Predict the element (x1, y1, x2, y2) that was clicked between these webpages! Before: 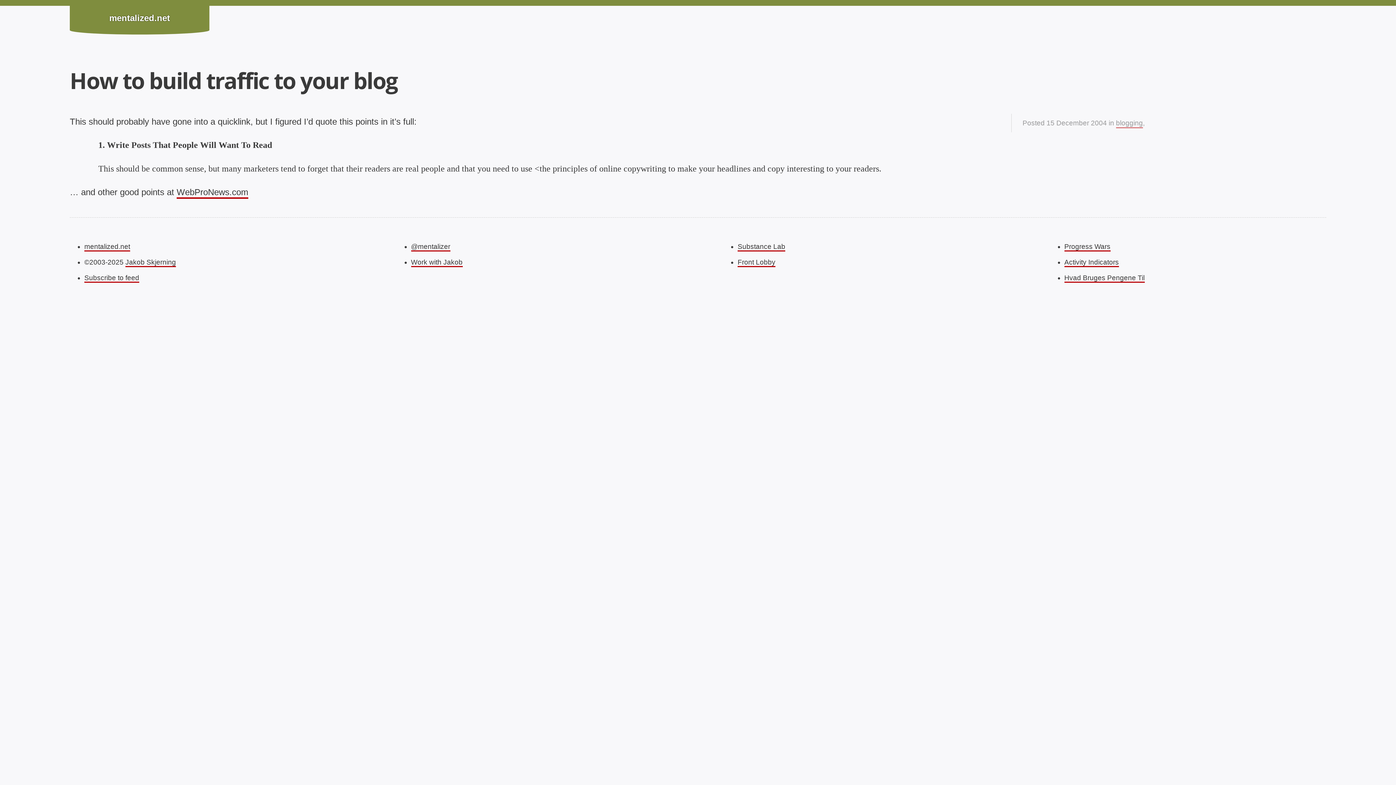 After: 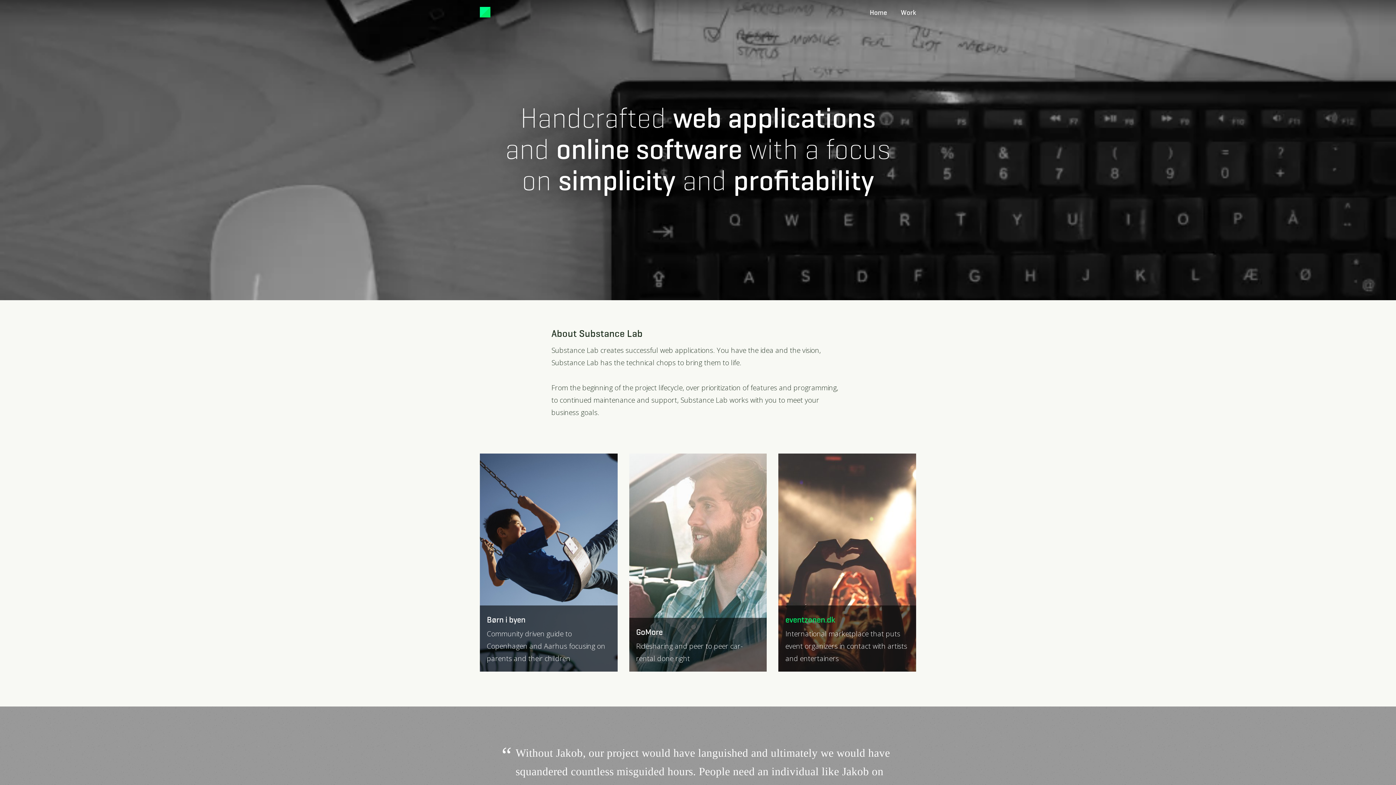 Action: label: Substance Lab bbox: (737, 242, 785, 251)